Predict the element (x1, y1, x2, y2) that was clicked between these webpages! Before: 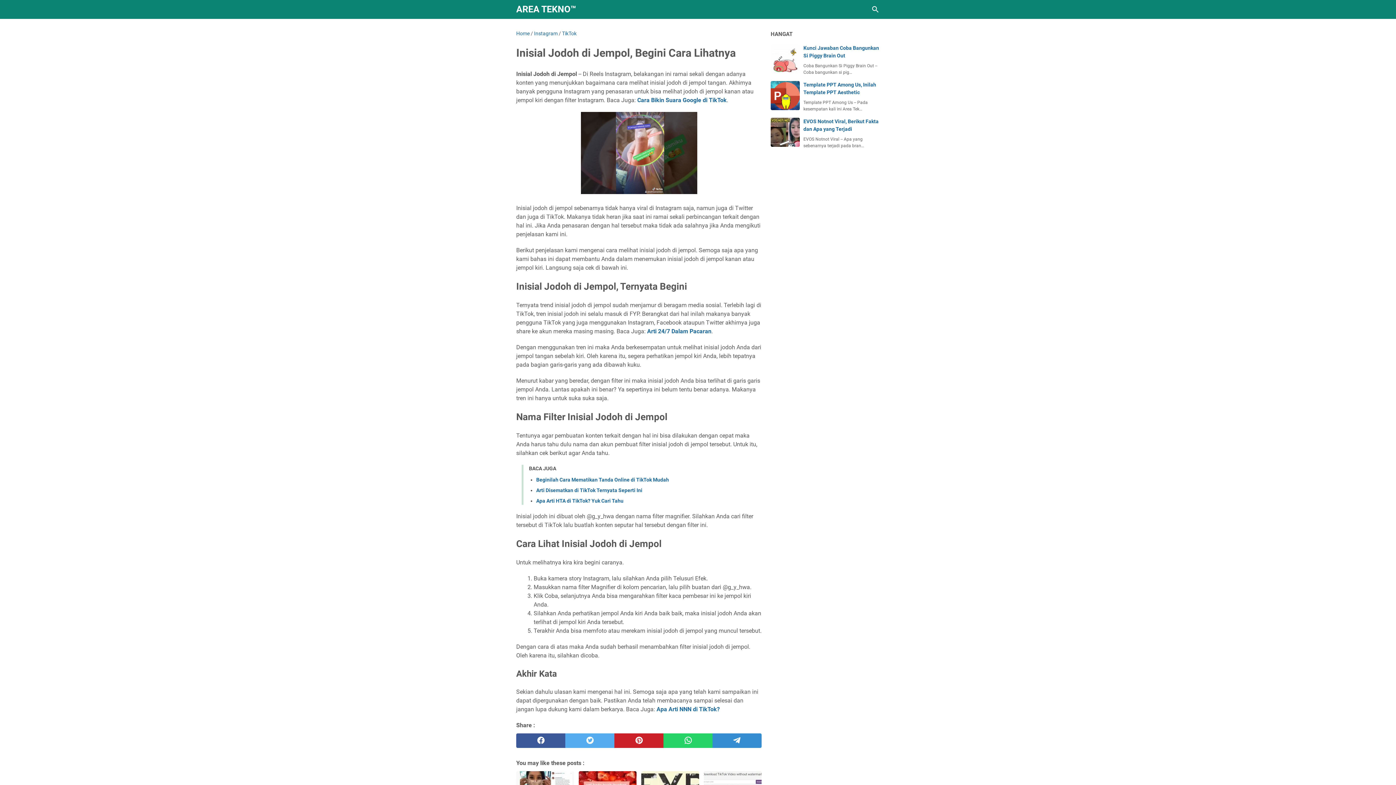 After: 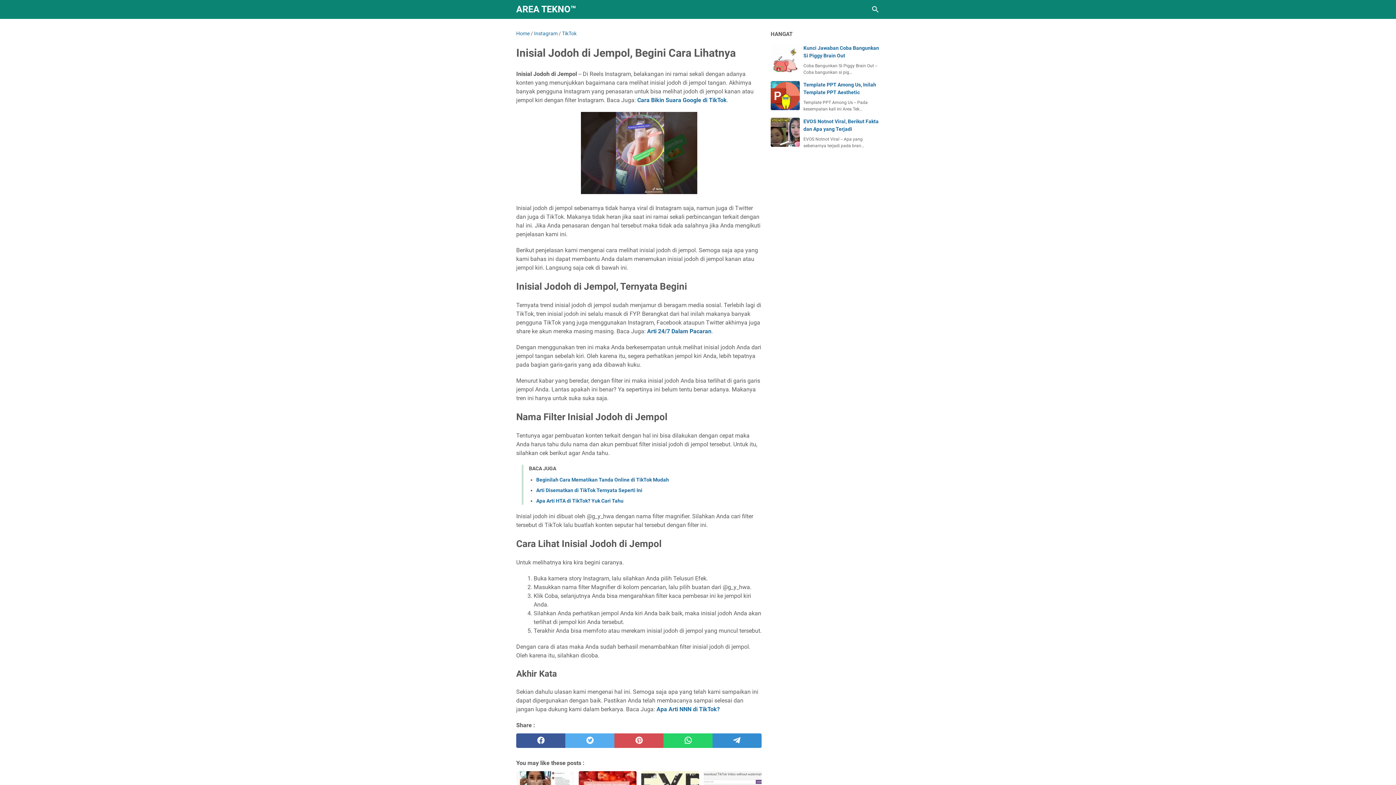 Action: label: pinterest bbox: (614, 733, 663, 748)